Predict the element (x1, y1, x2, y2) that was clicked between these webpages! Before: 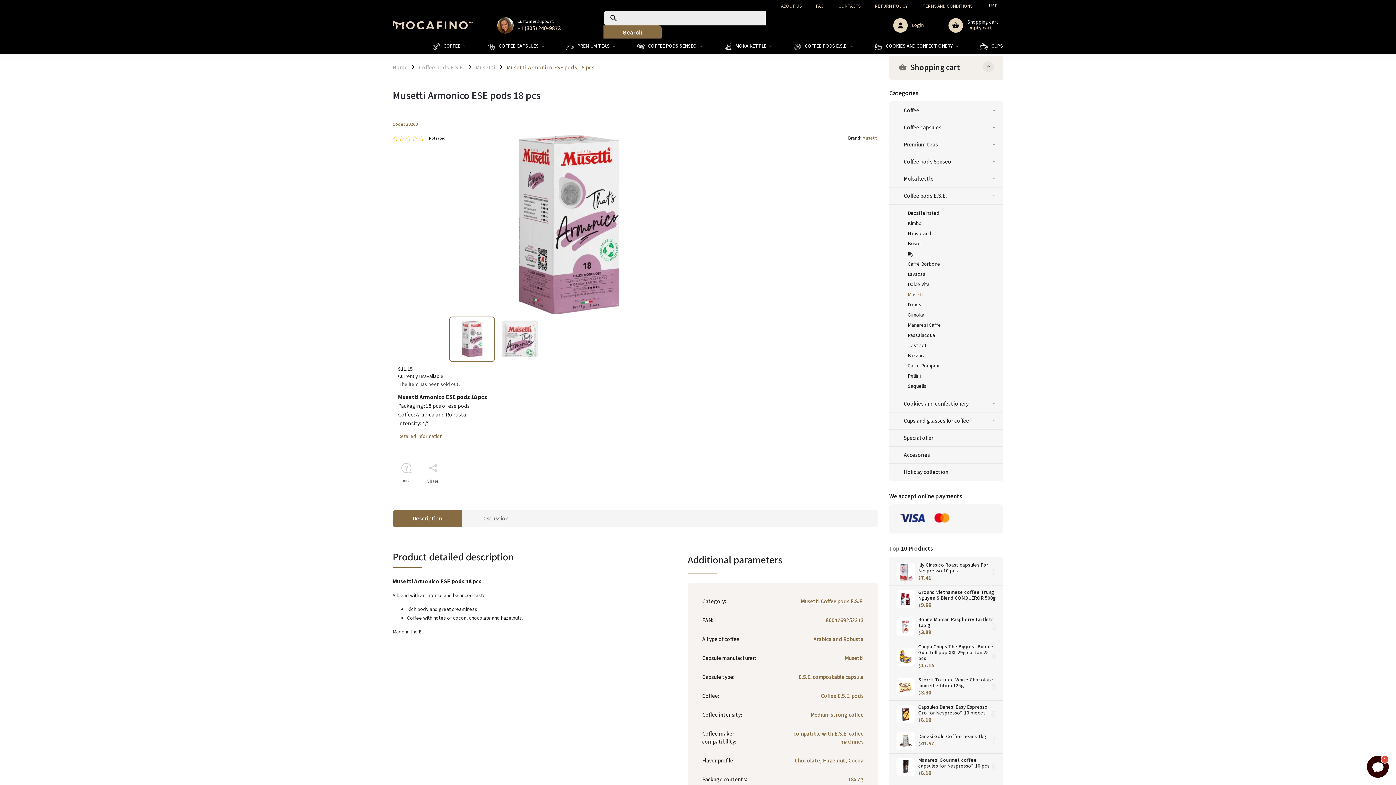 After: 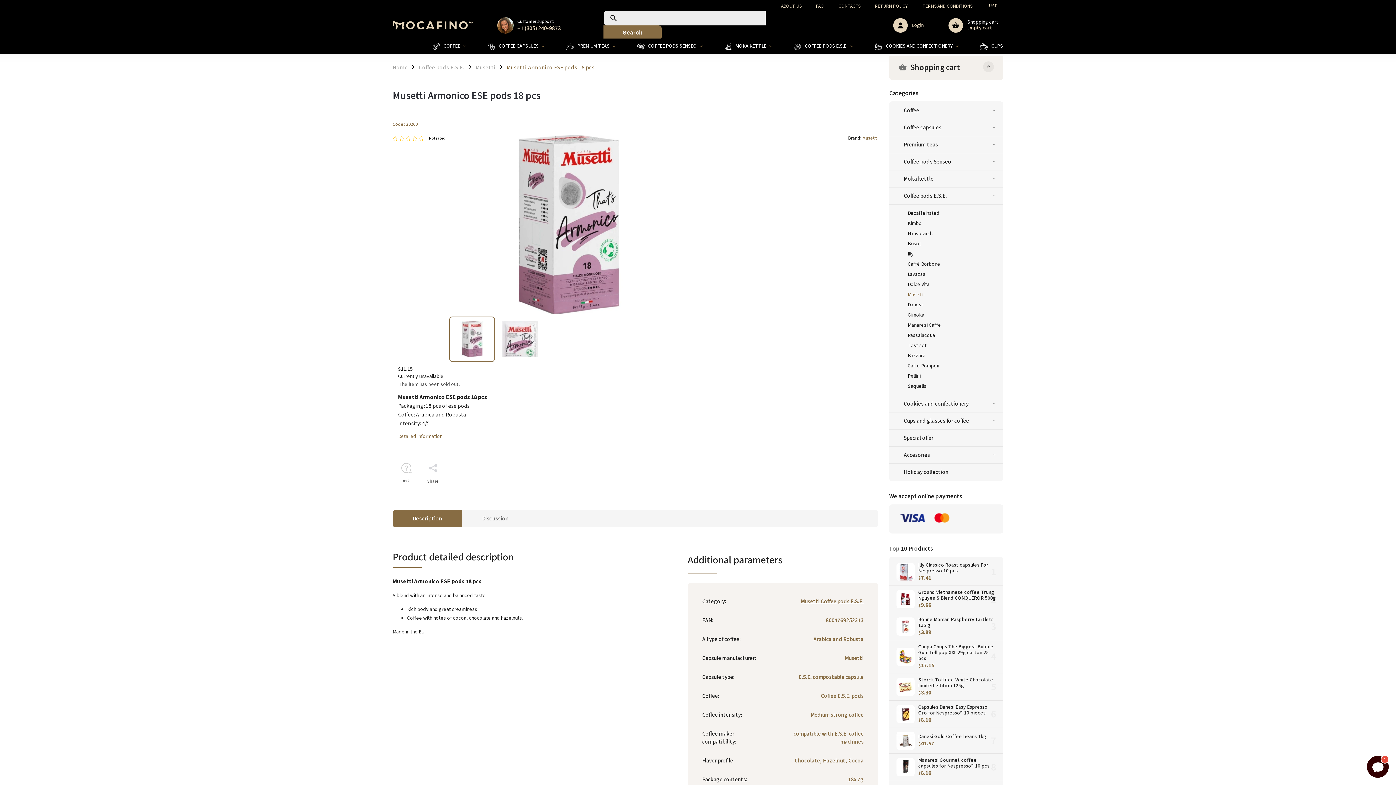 Action: label: Search bbox: (603, 25, 661, 39)